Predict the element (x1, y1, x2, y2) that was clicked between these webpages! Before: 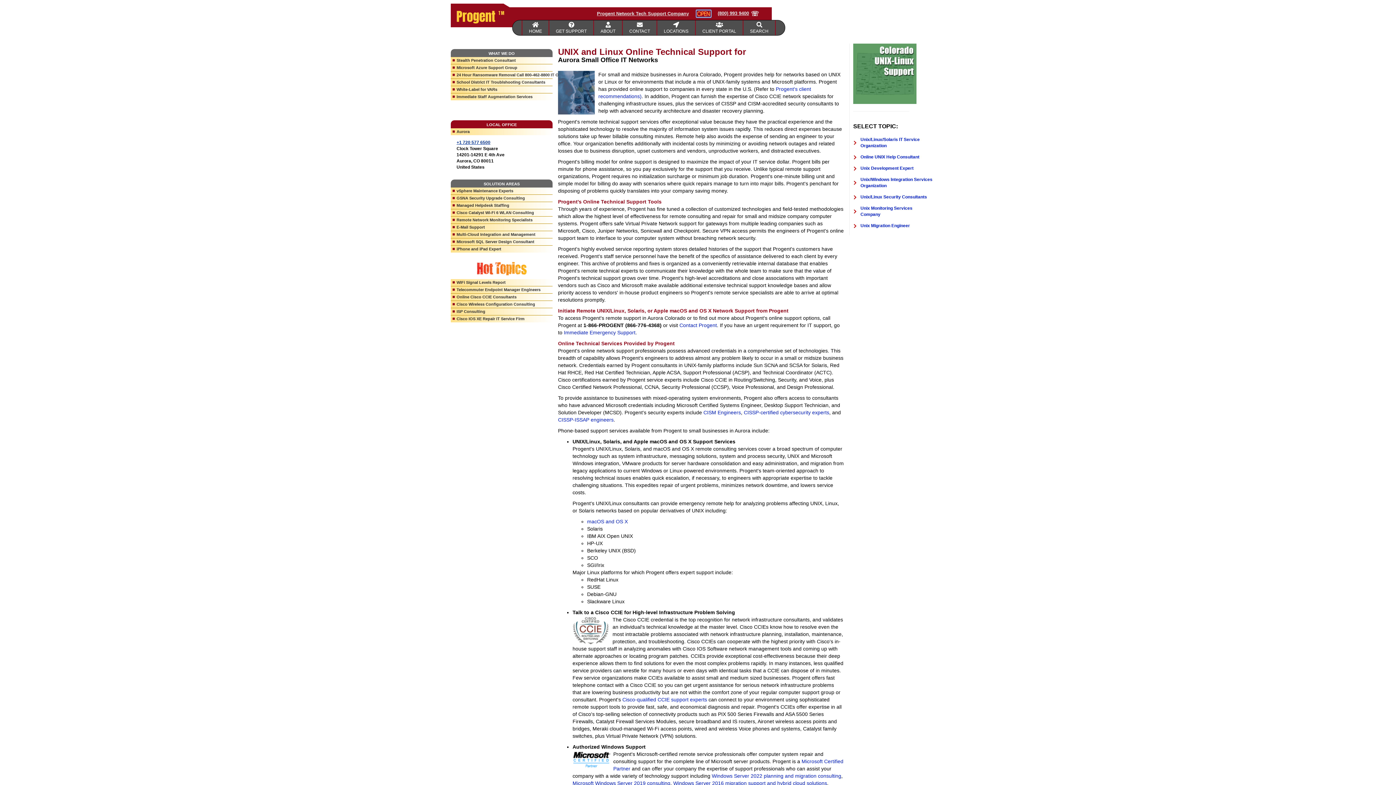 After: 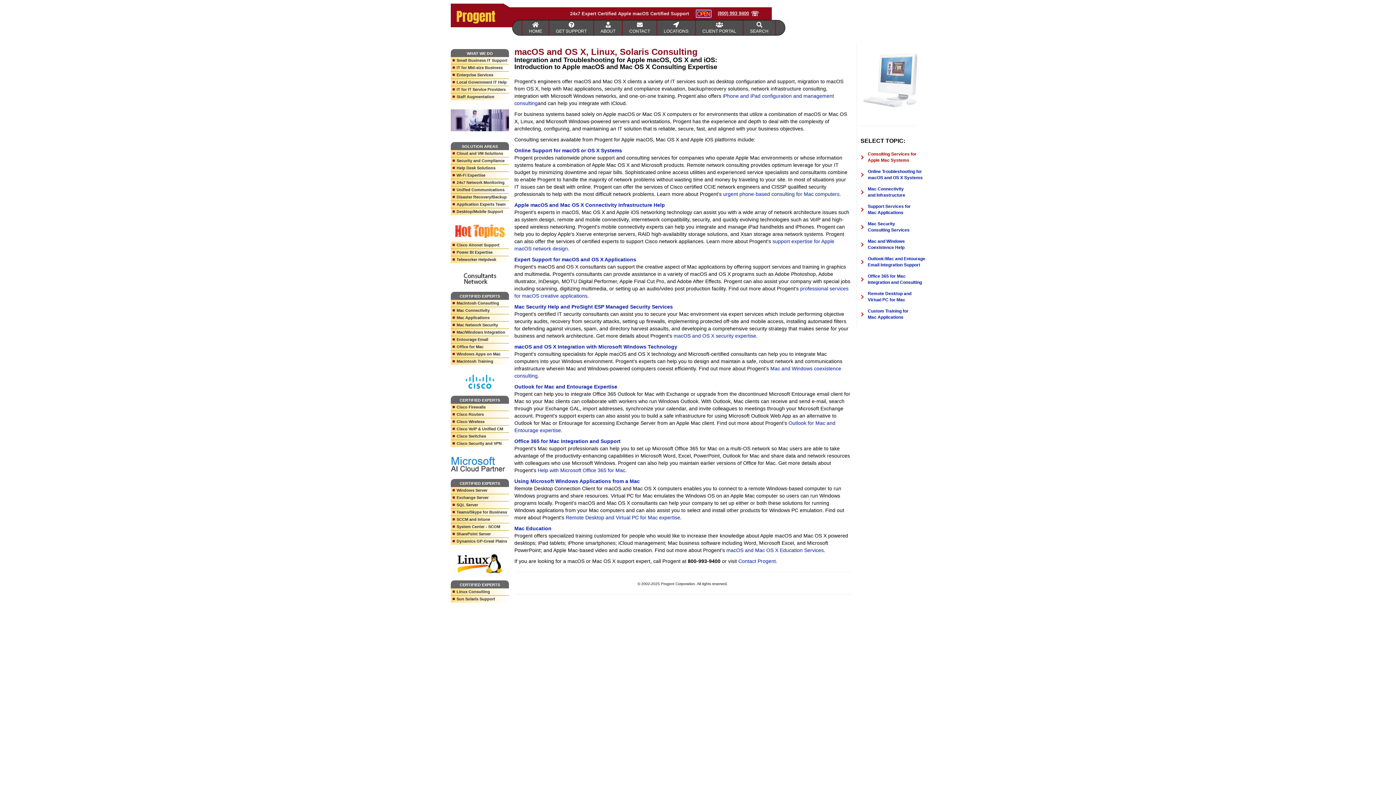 Action: label: macOS and OS X bbox: (587, 518, 628, 524)